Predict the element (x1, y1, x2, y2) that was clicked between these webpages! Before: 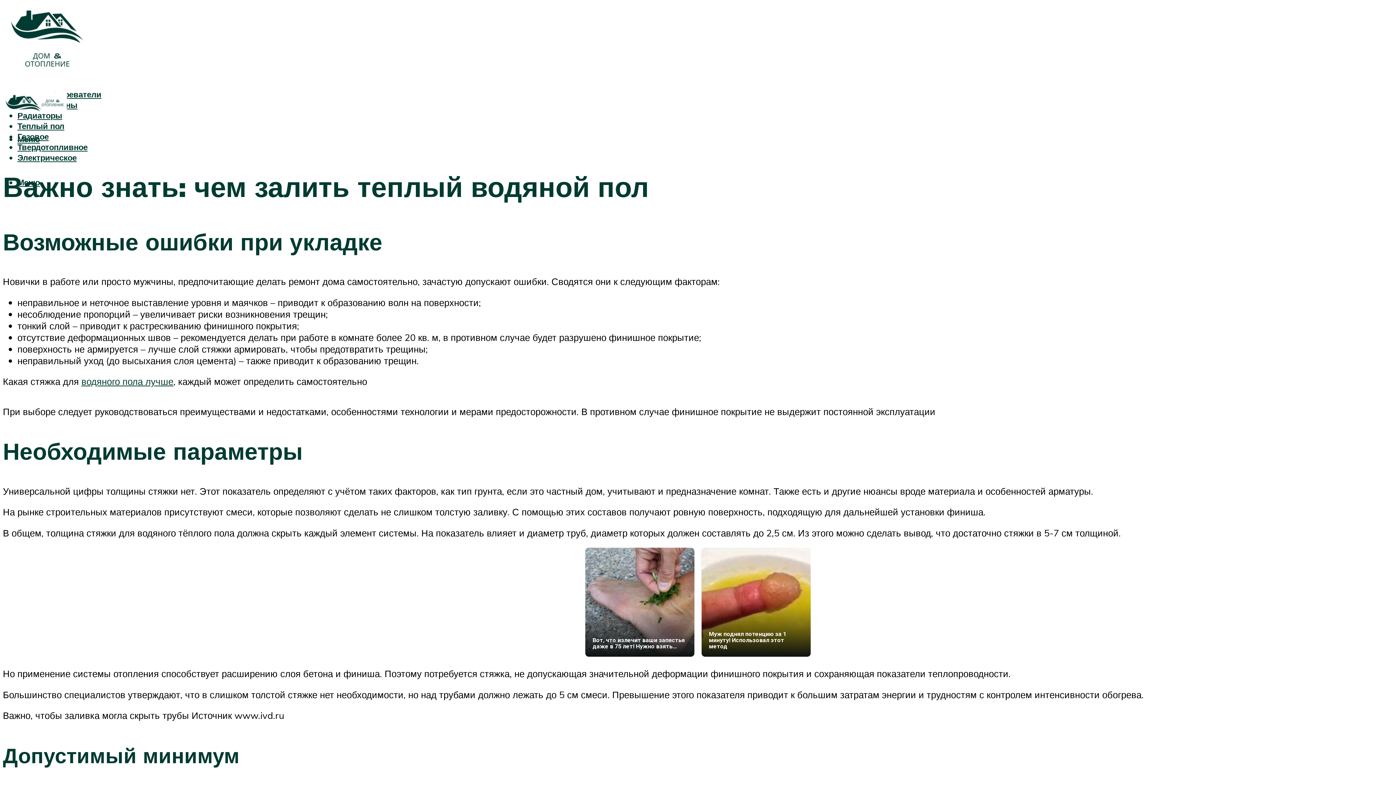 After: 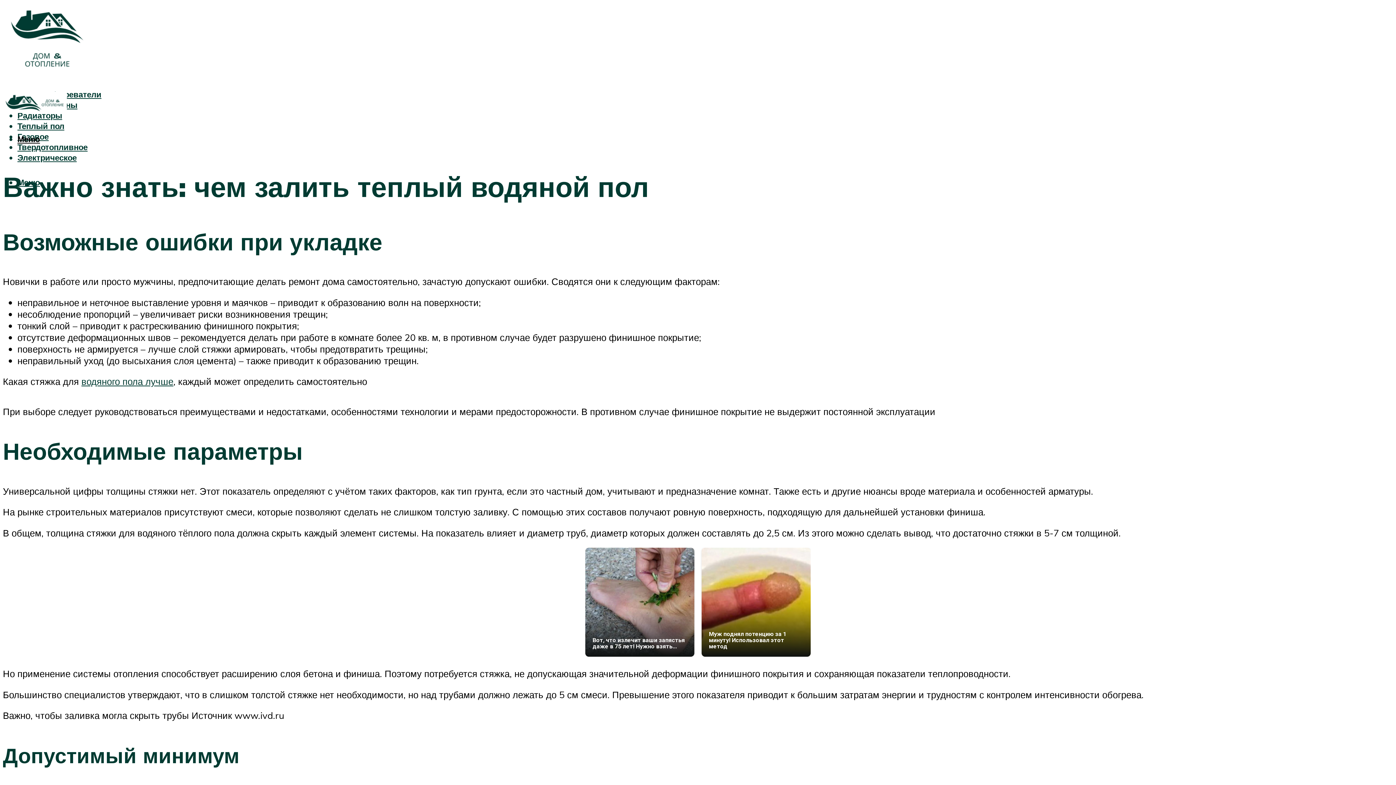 Action: label: Меню bbox: (17, 133, 40, 144)